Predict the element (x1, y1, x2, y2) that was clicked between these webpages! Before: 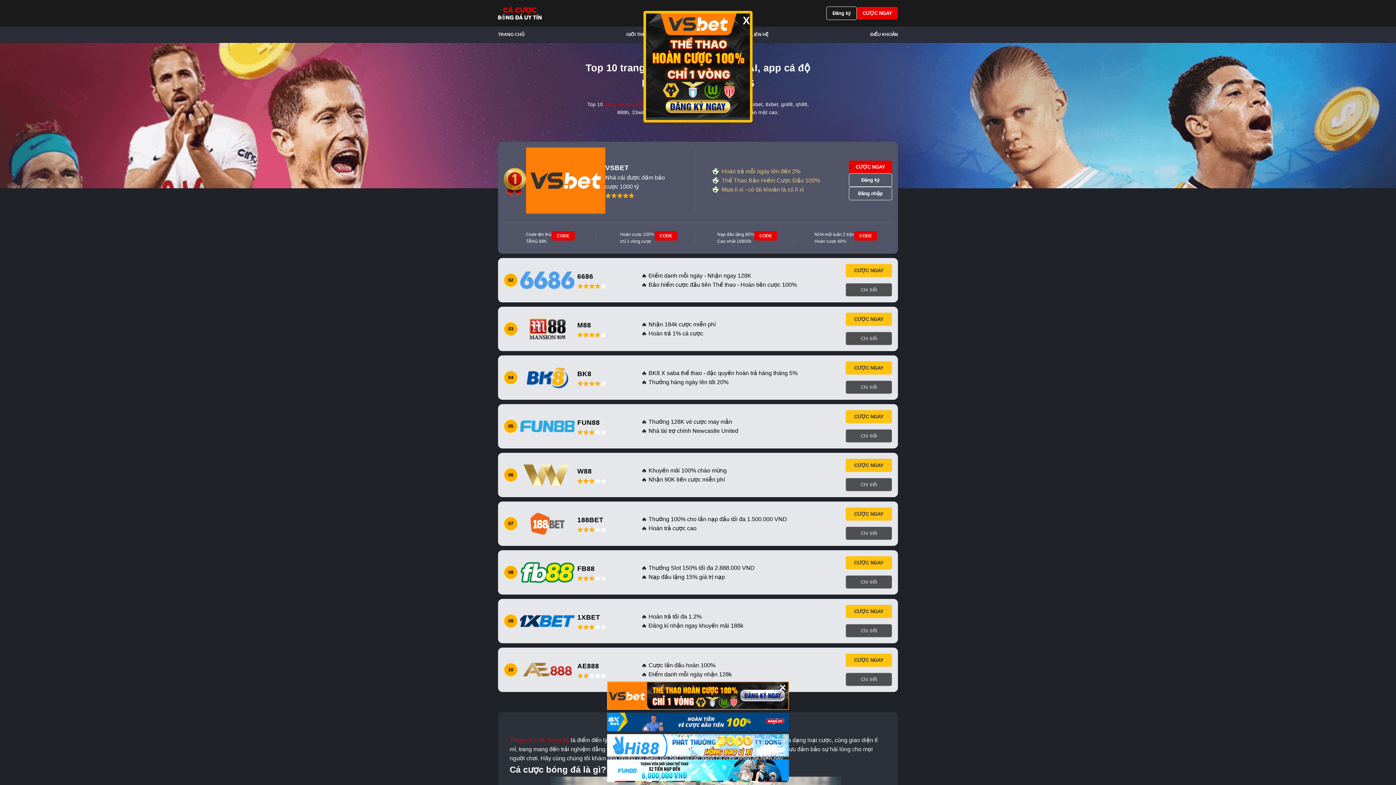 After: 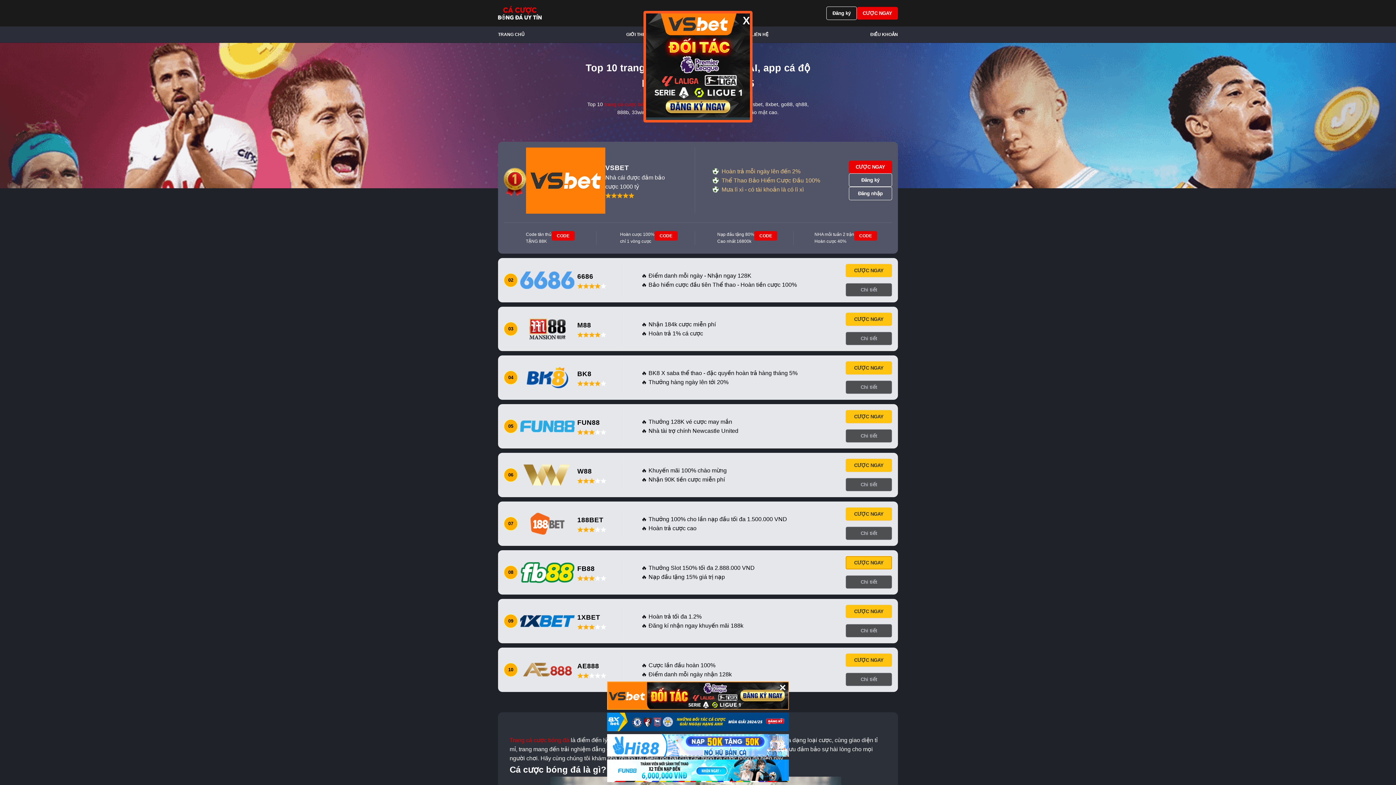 Action: bbox: (845, 556, 892, 569) label: CƯỢC NGAY